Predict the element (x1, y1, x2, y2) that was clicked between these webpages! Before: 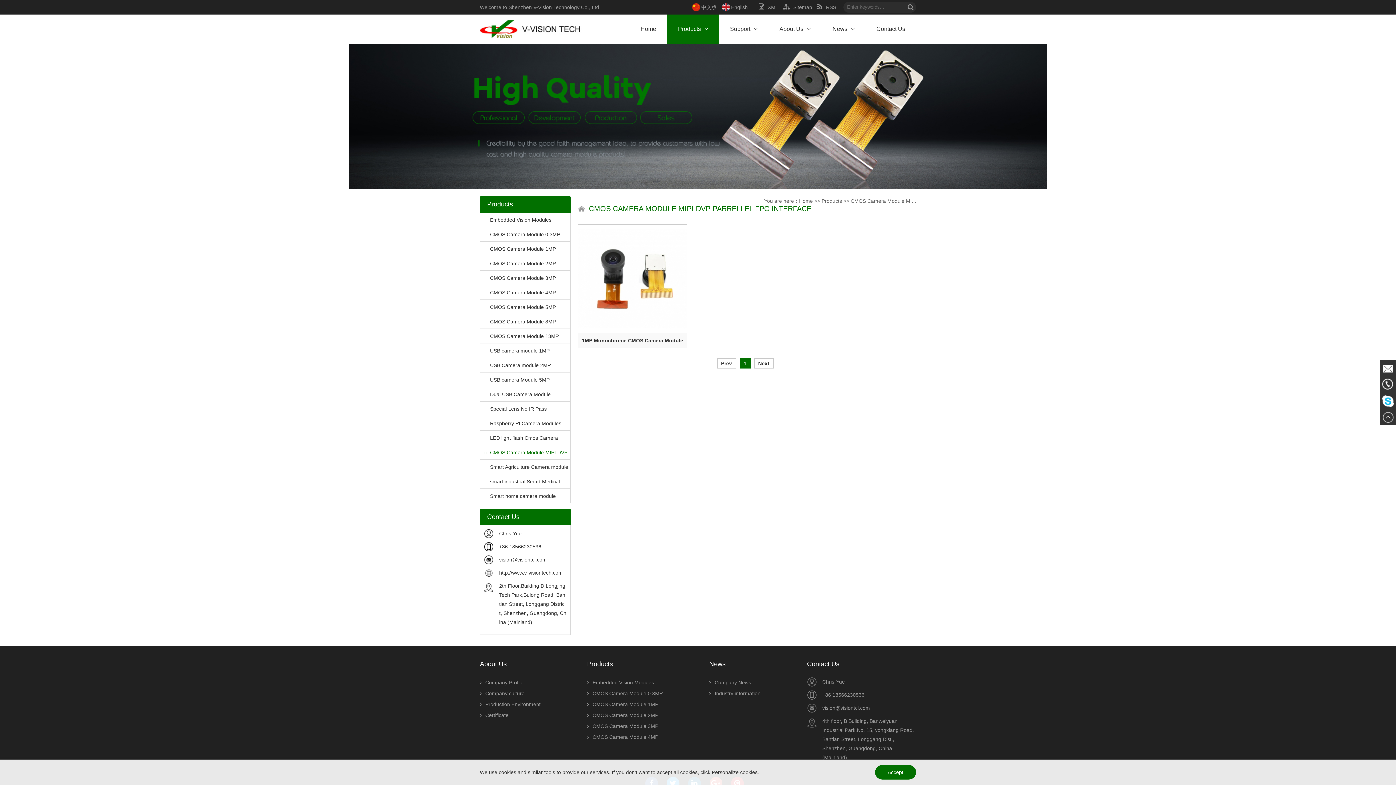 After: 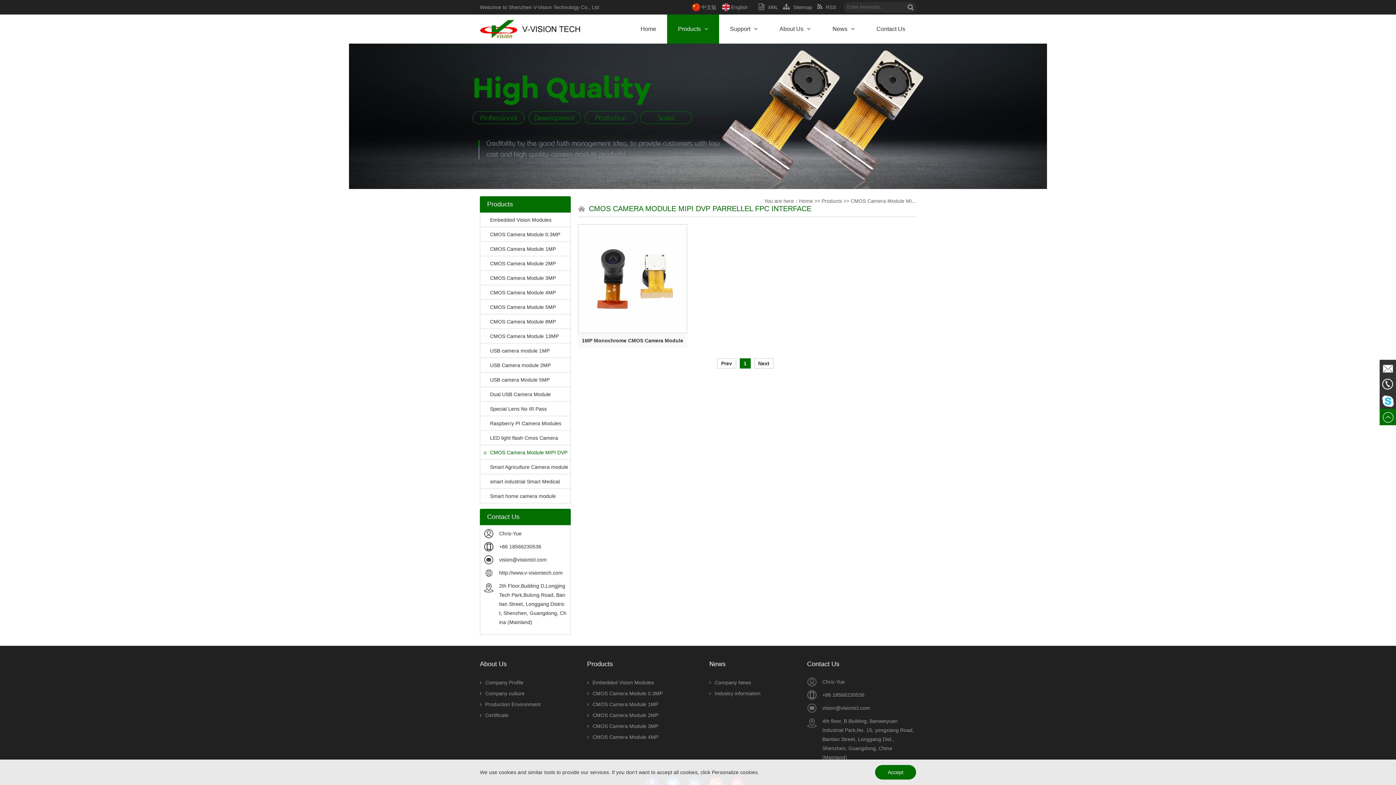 Action: bbox: (1380, 409, 1396, 425)